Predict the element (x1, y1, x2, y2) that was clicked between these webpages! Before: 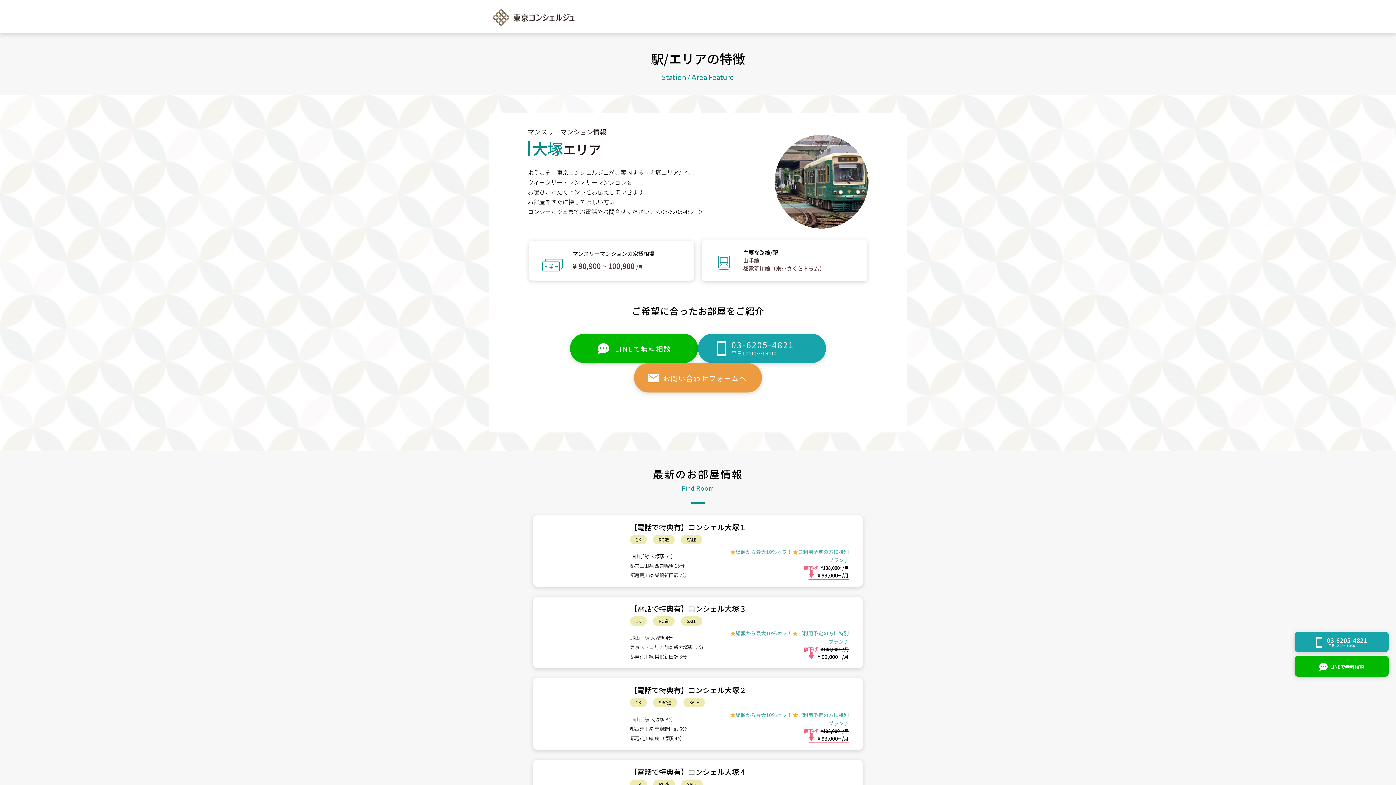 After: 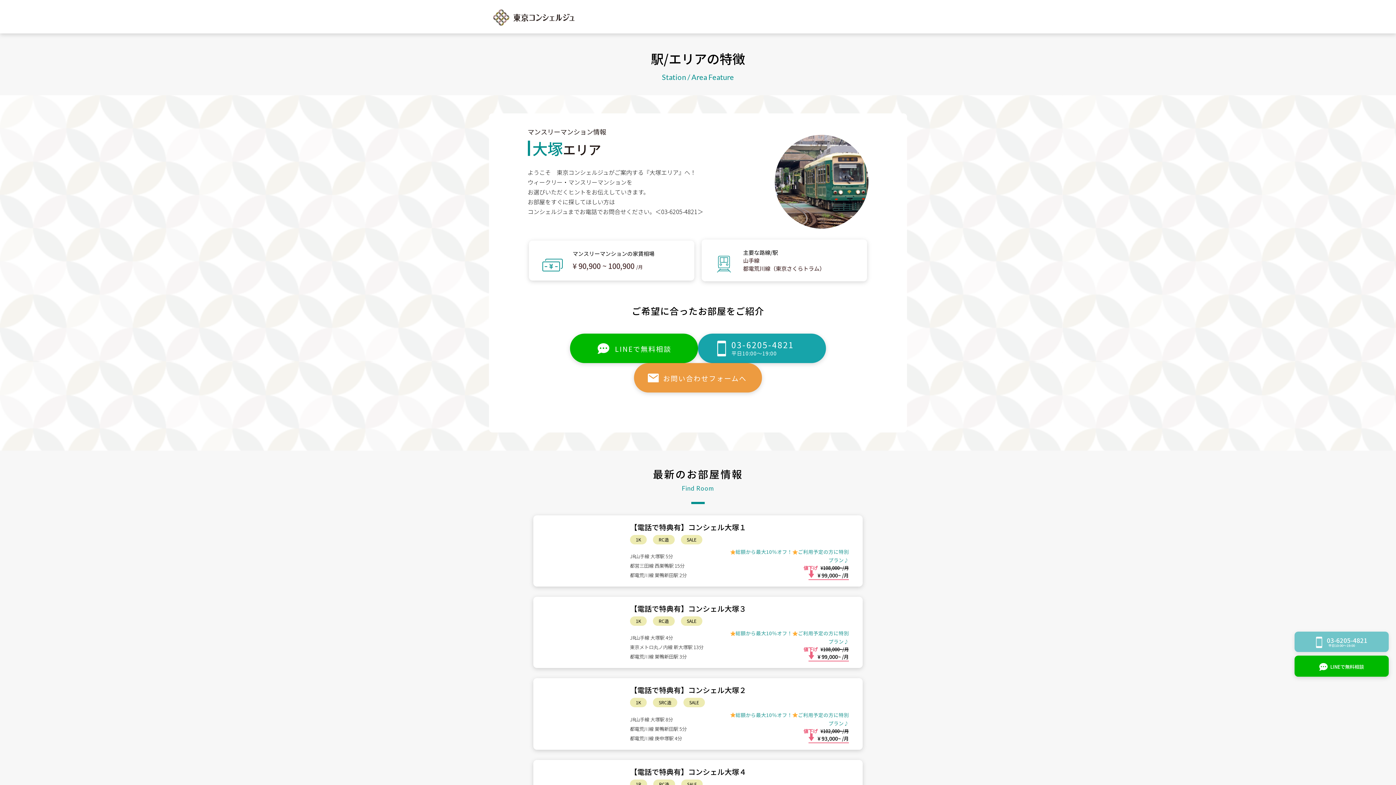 Action: label: 03-6205-4821

平日10:00～19:00 bbox: (1294, 636, 1389, 648)